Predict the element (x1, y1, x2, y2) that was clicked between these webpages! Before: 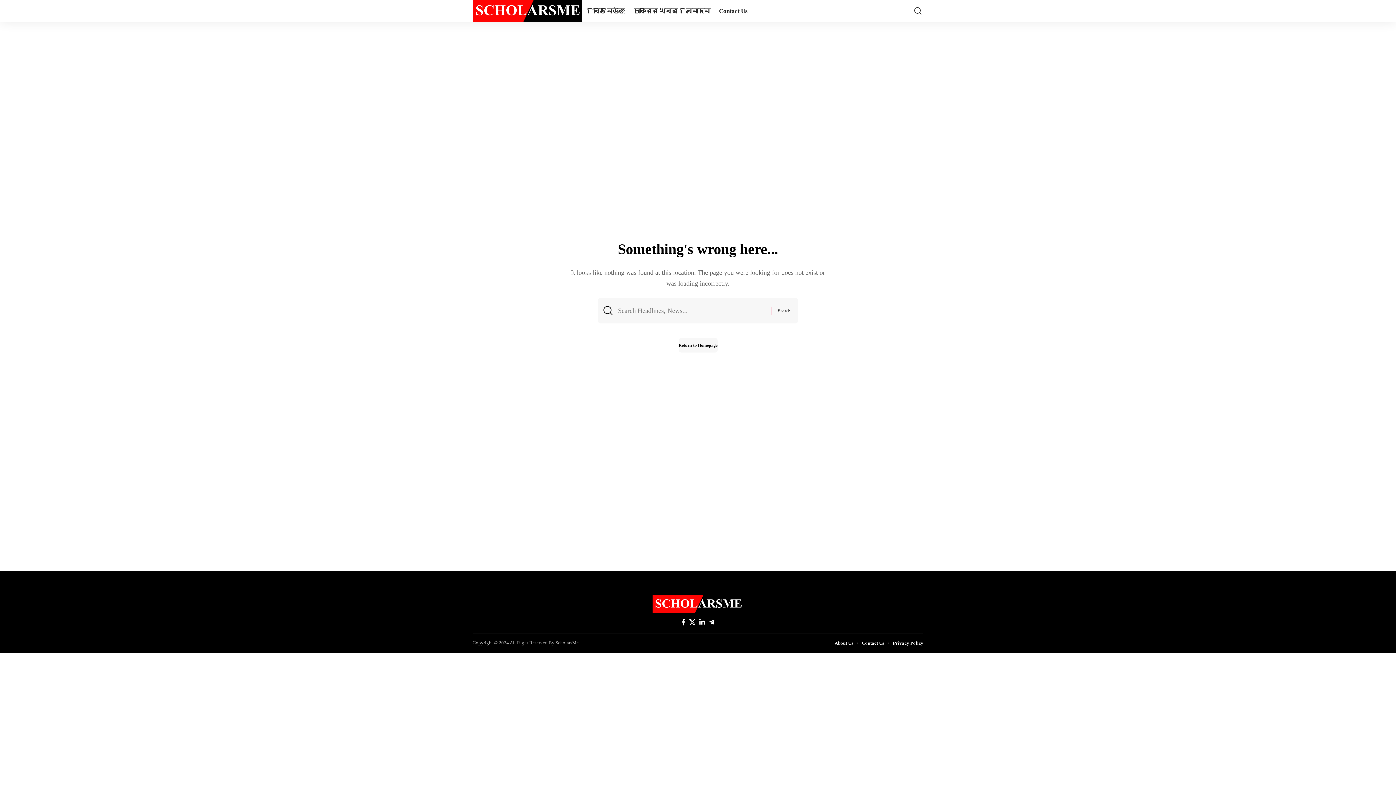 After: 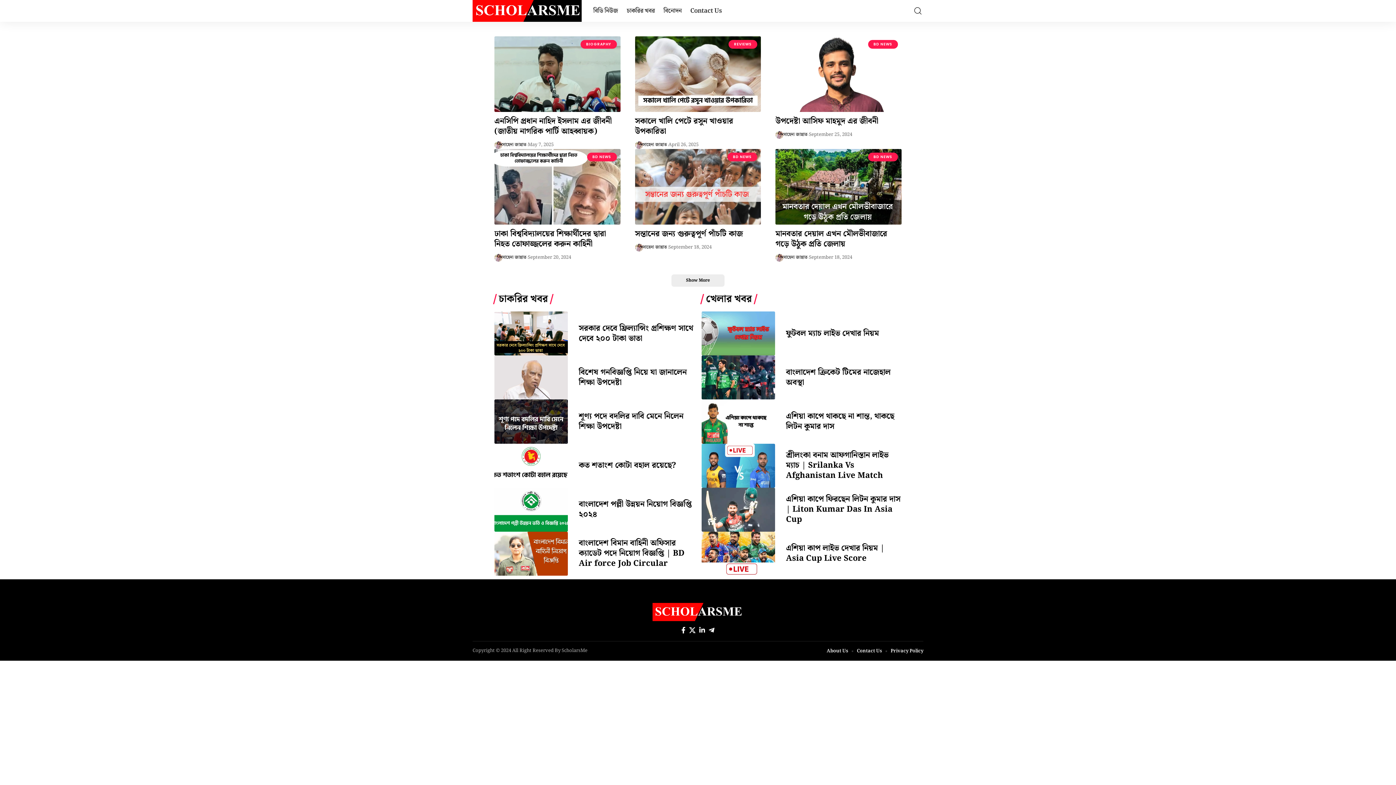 Action: bbox: (472, 0, 581, 21)